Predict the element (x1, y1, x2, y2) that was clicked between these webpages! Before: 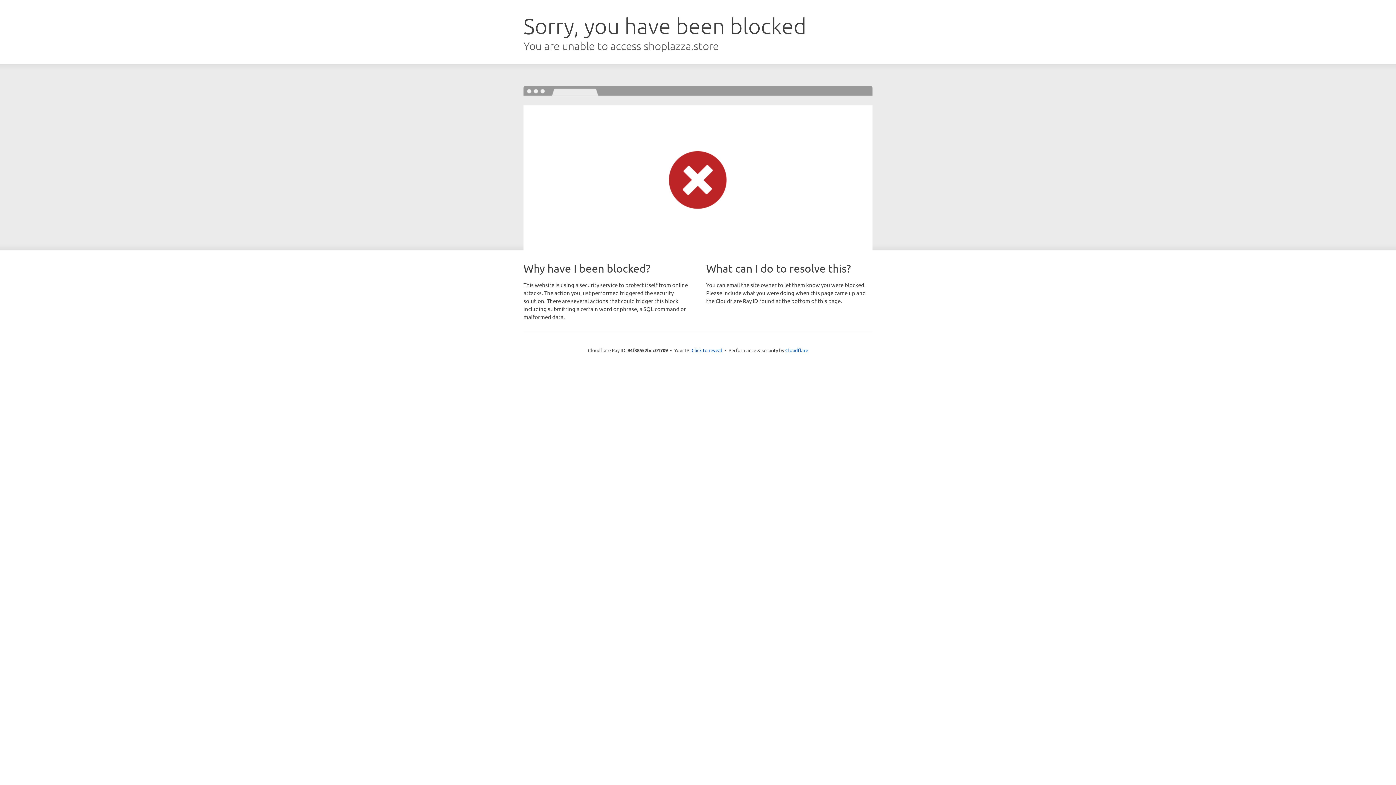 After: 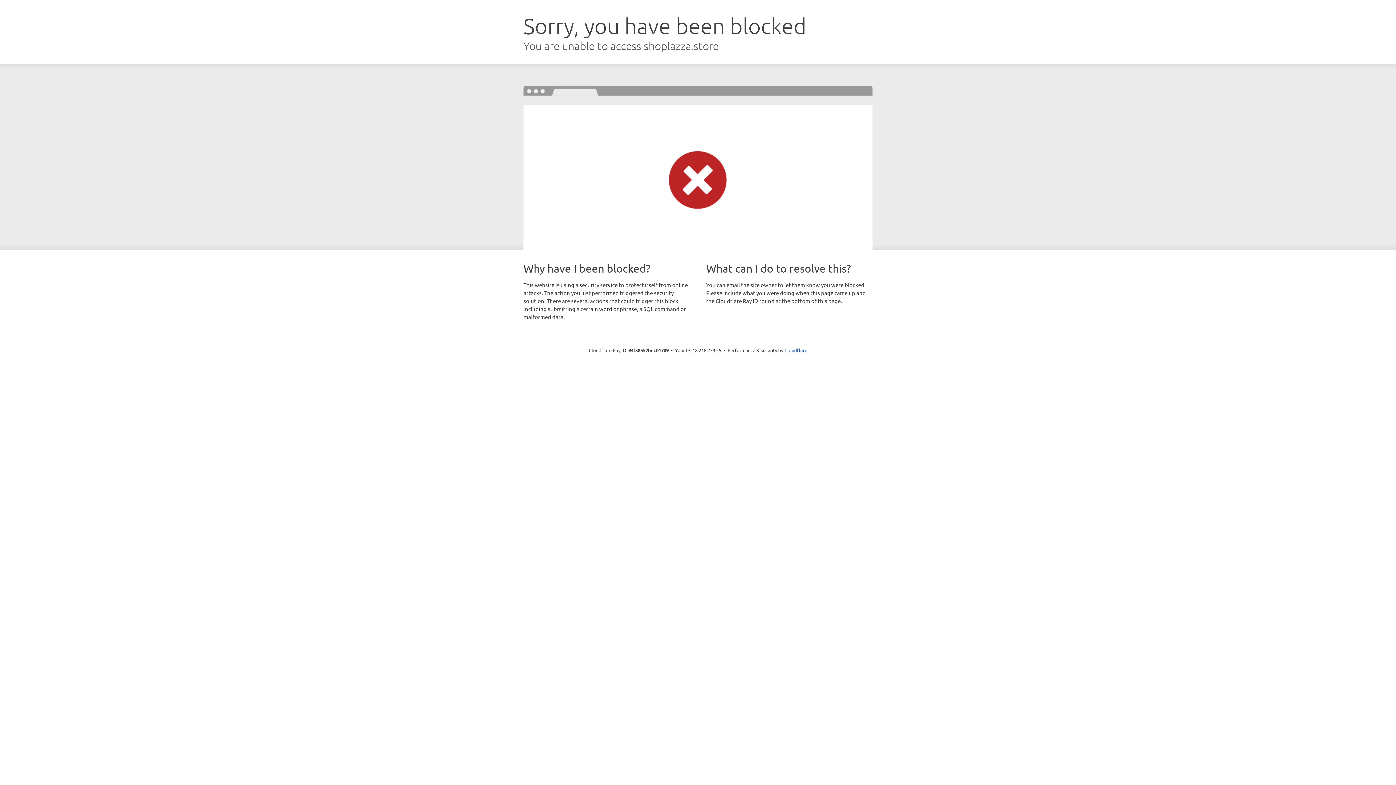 Action: bbox: (691, 346, 722, 353) label: Click to reveal